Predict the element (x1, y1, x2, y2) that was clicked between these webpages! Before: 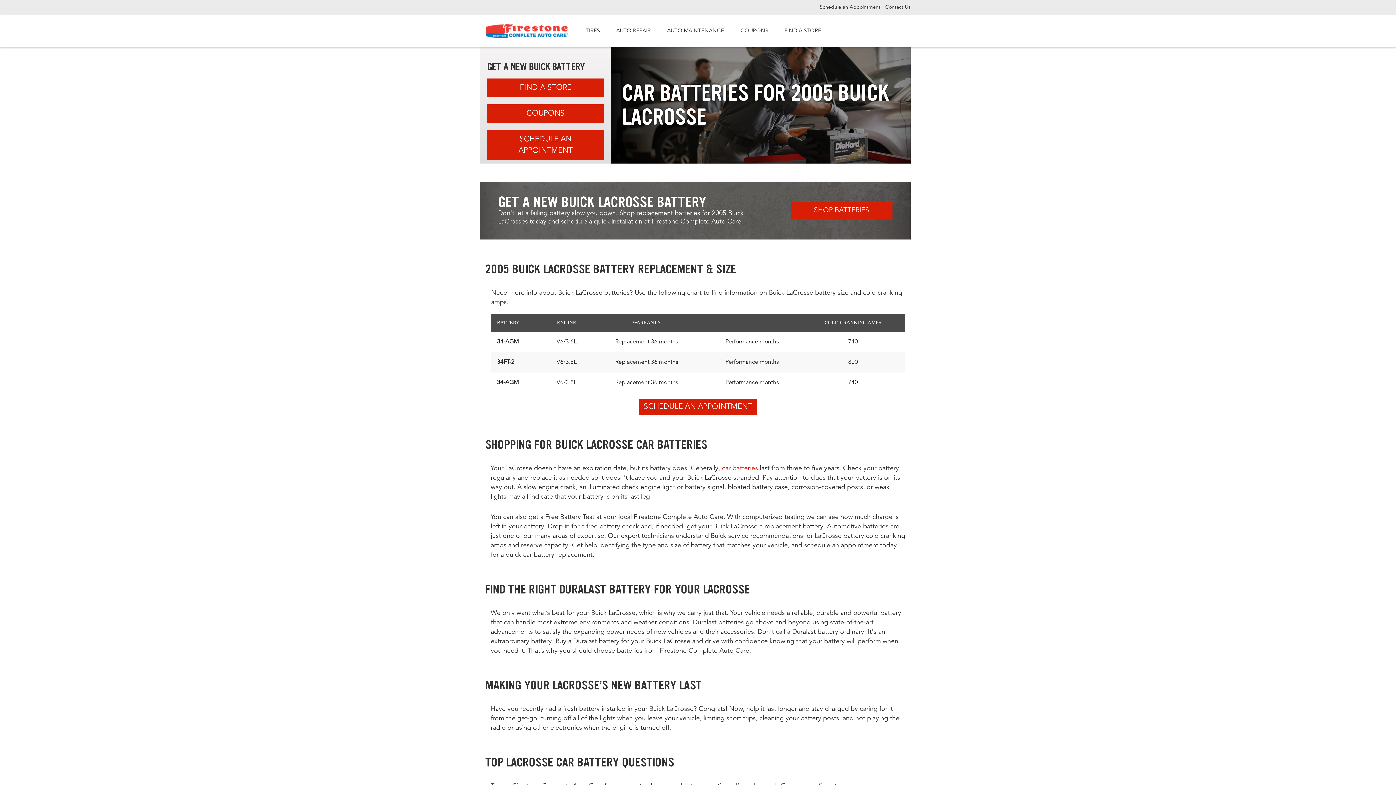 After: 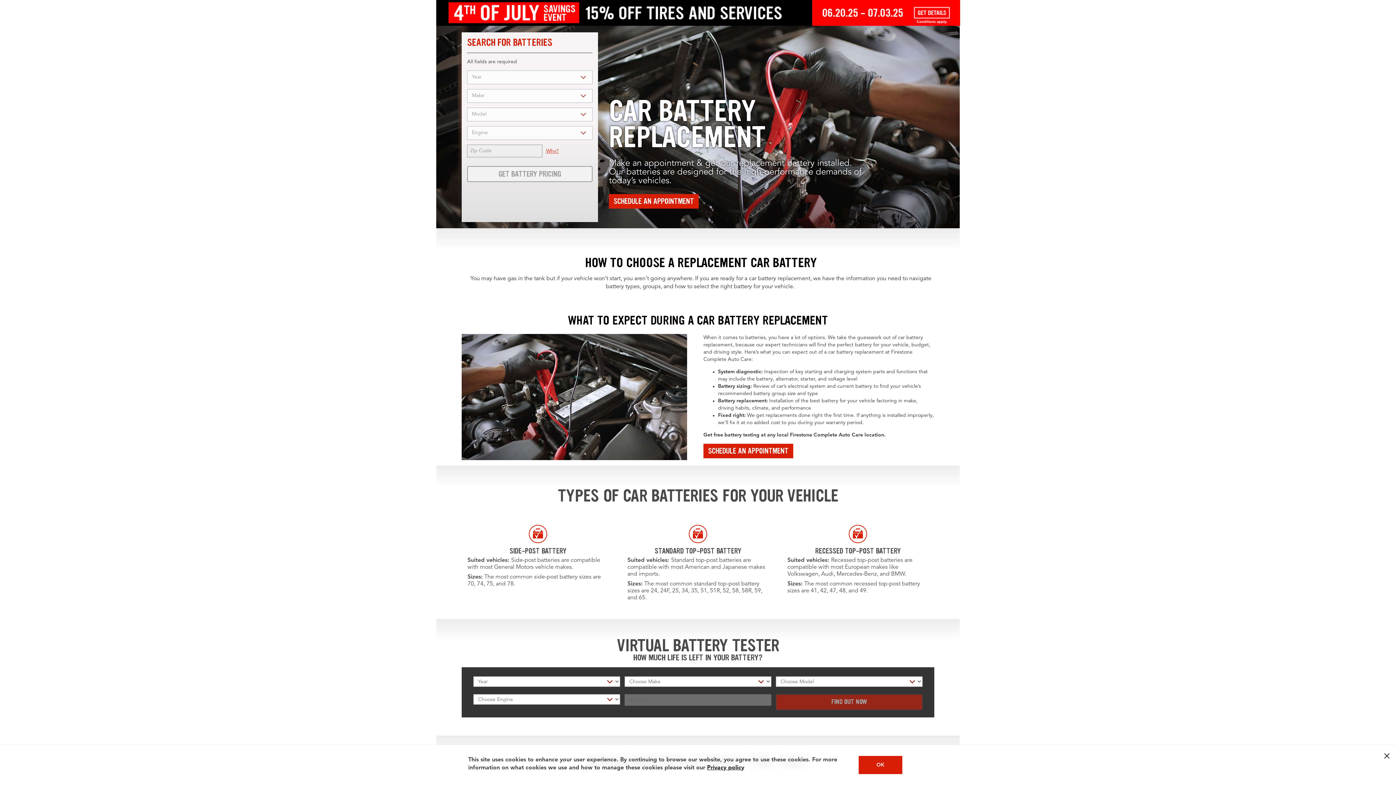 Action: bbox: (790, 201, 892, 219) label: SHOP BATTERIES